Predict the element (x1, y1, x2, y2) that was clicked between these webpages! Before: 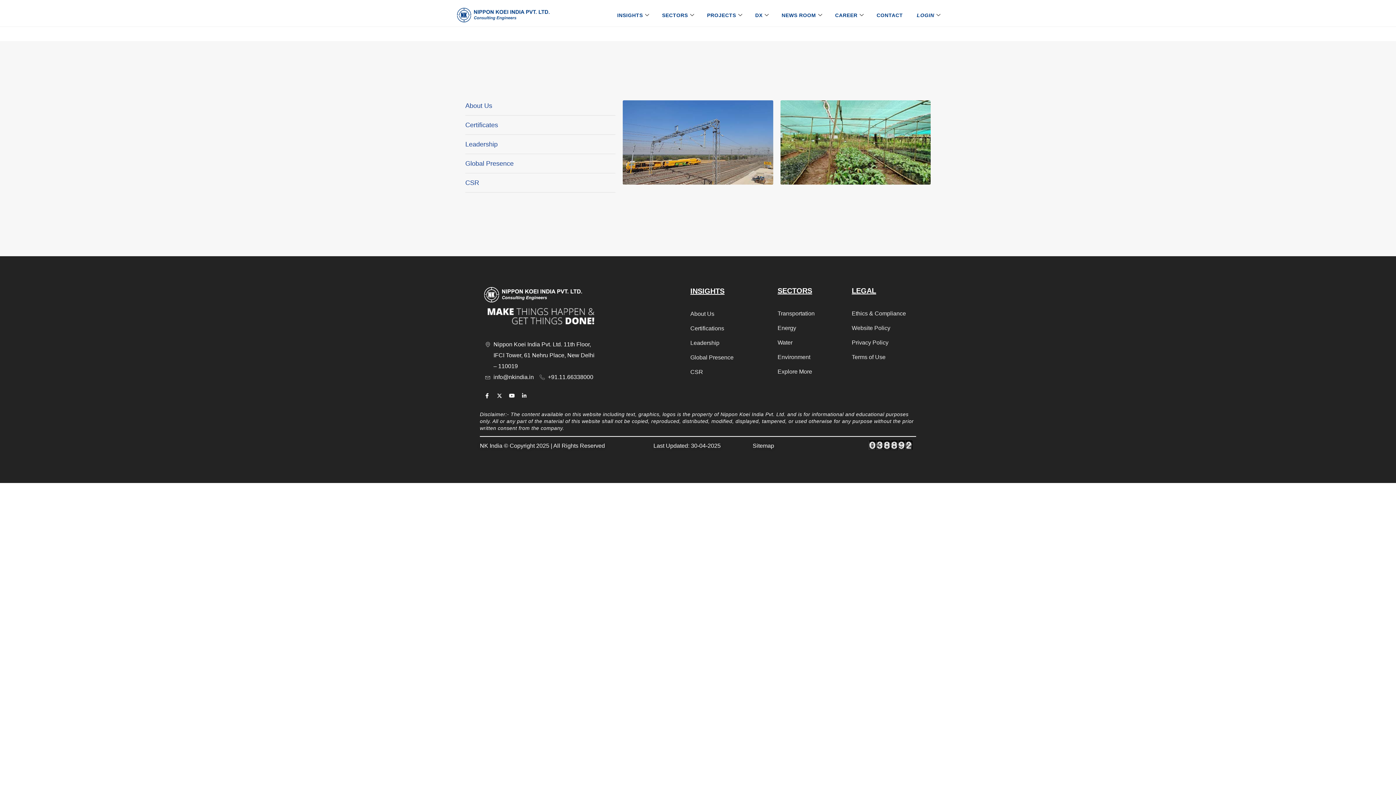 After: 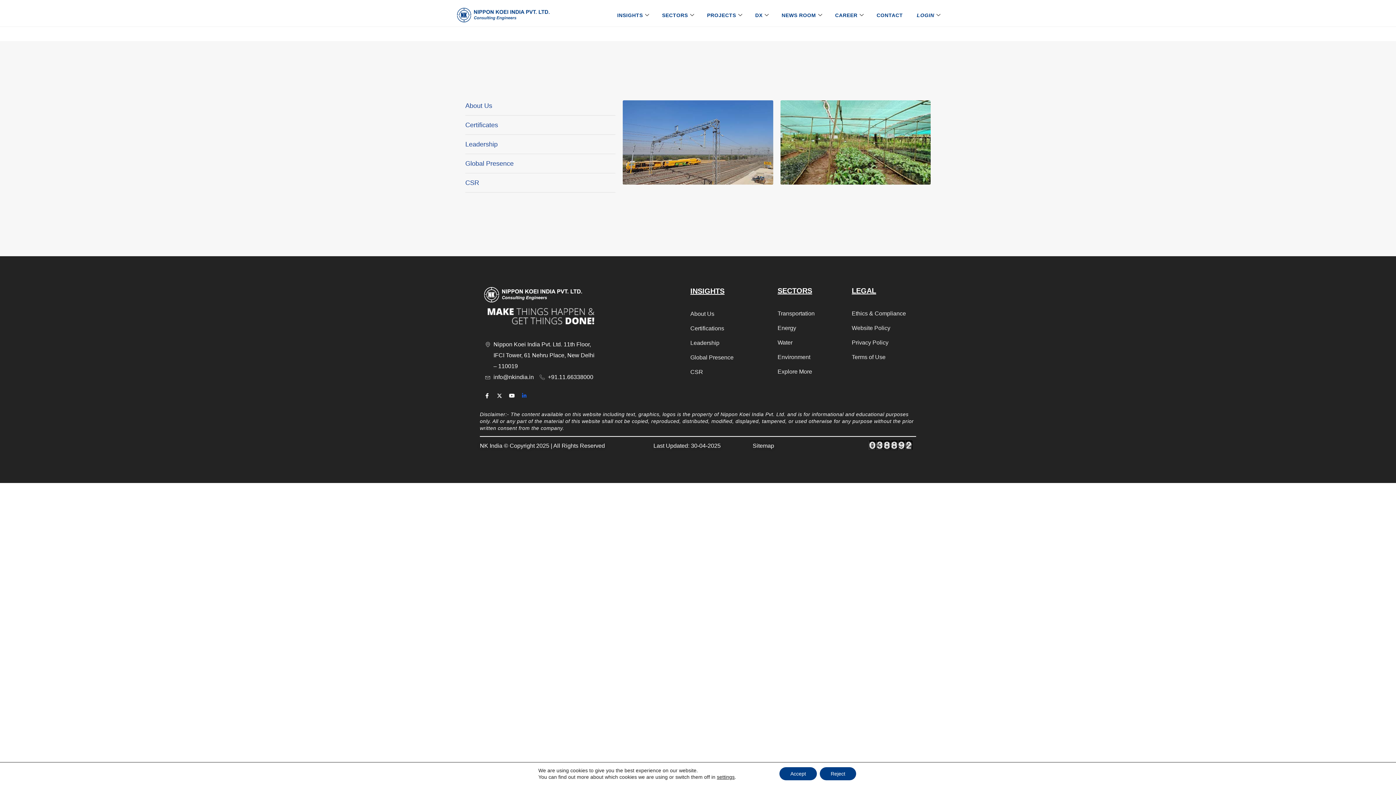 Action: label: Linkedin bbox: (518, 390, 529, 401)